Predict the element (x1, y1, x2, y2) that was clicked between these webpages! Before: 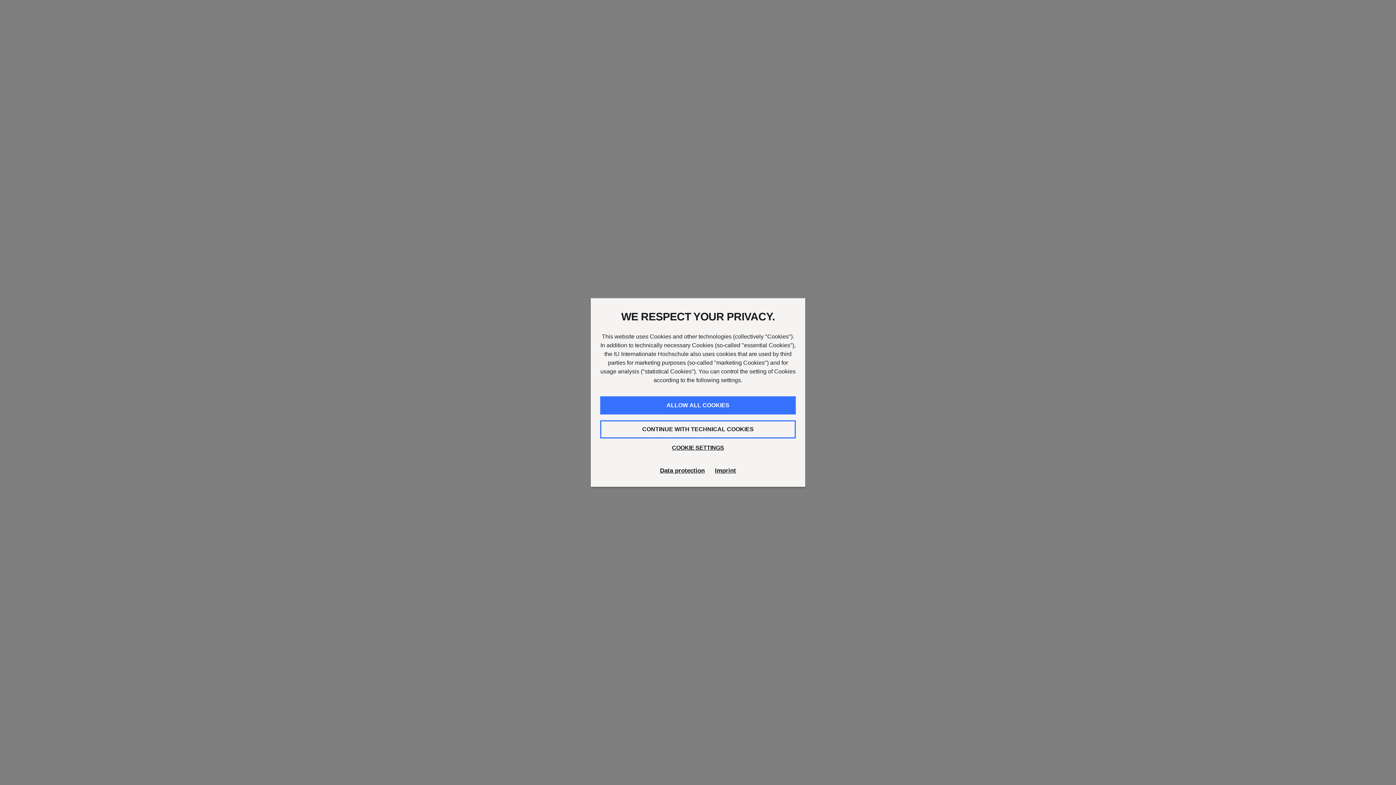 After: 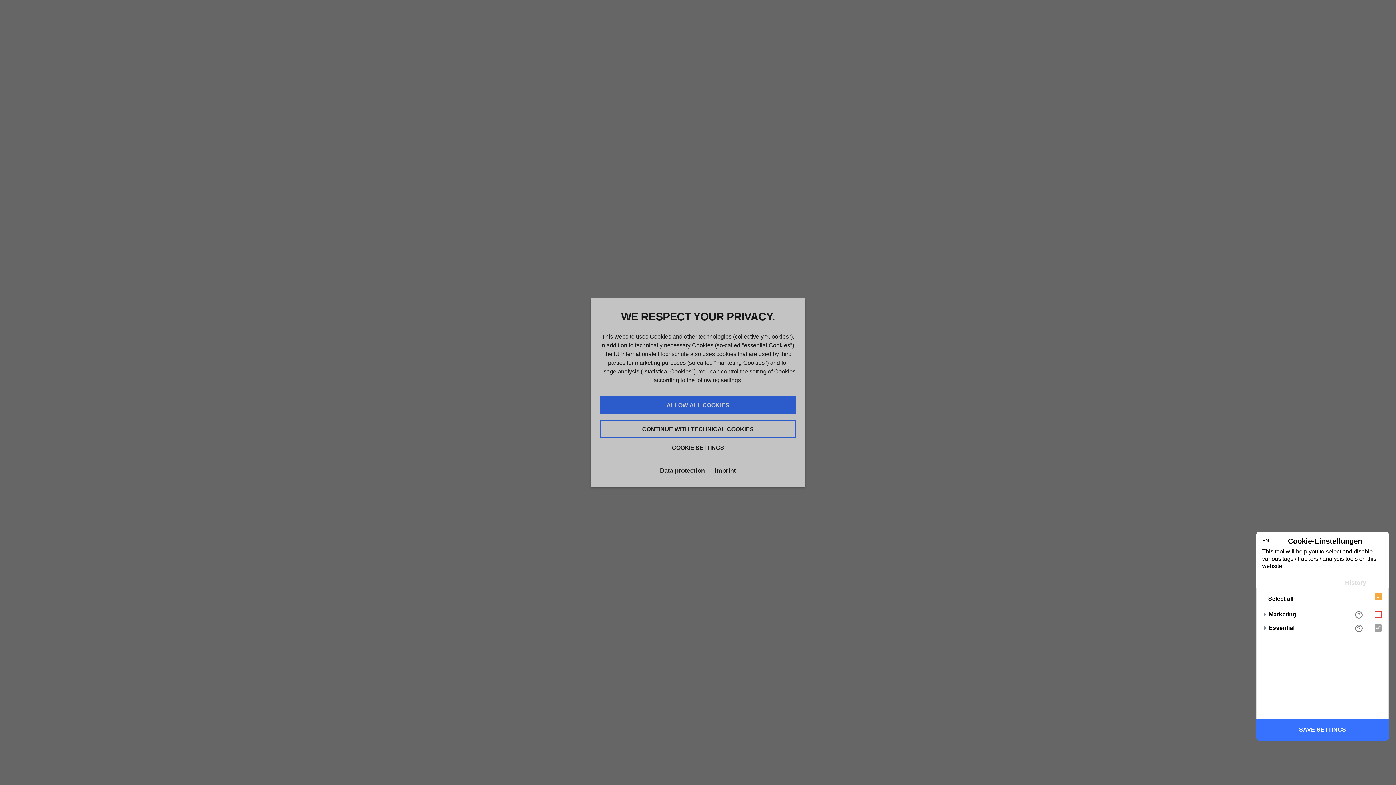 Action: bbox: (600, 444, 796, 451) label: COOKIE SETTINGS